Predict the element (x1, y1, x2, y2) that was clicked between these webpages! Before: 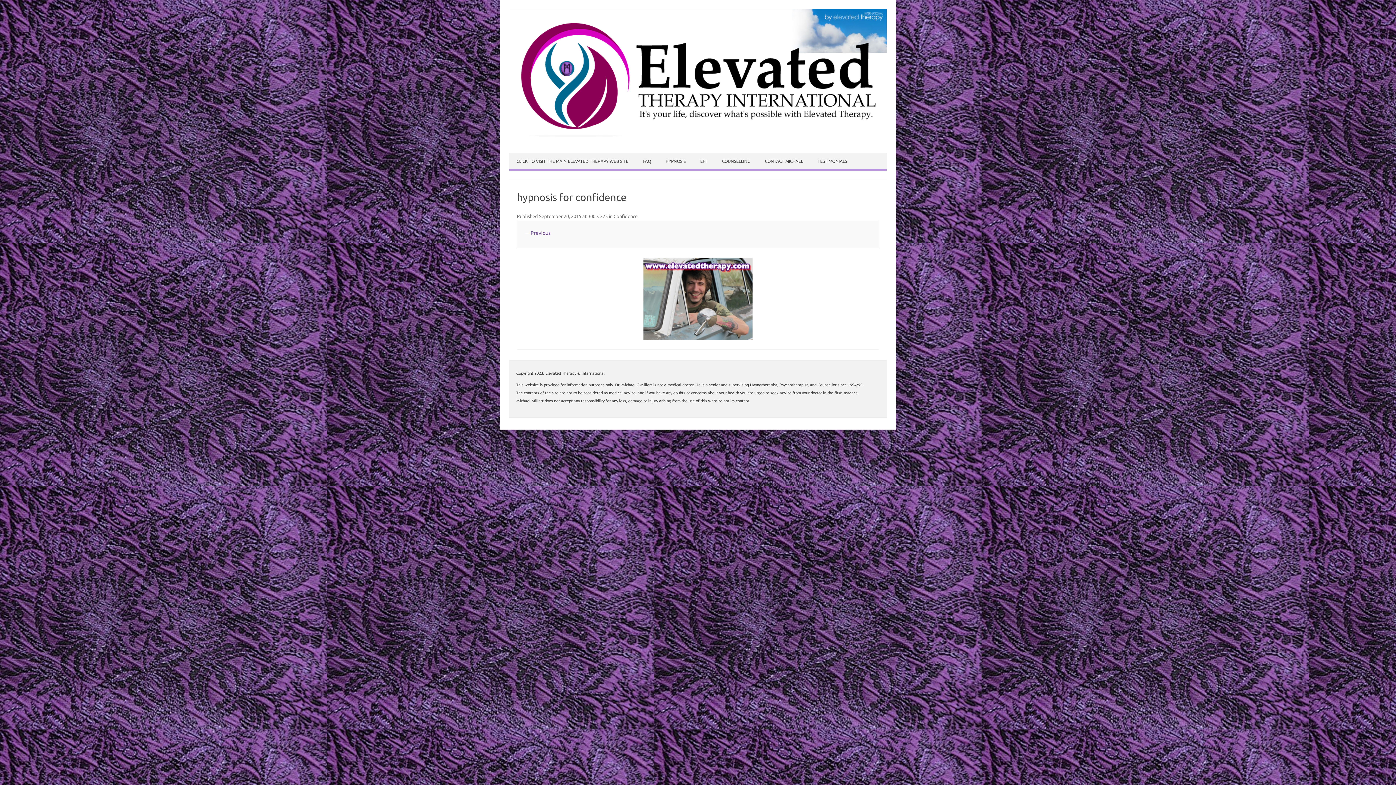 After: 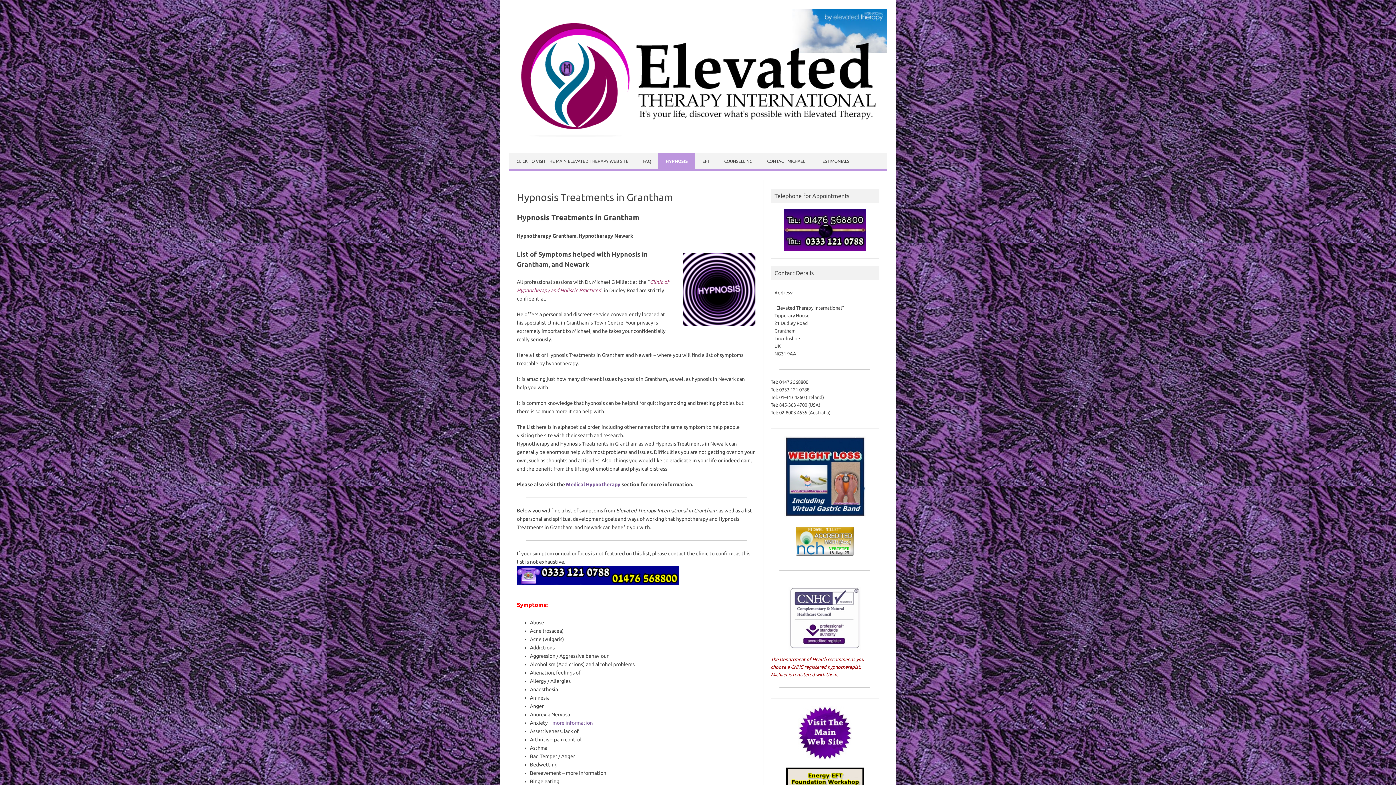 Action: bbox: (658, 153, 693, 169) label: HYPNOSIS